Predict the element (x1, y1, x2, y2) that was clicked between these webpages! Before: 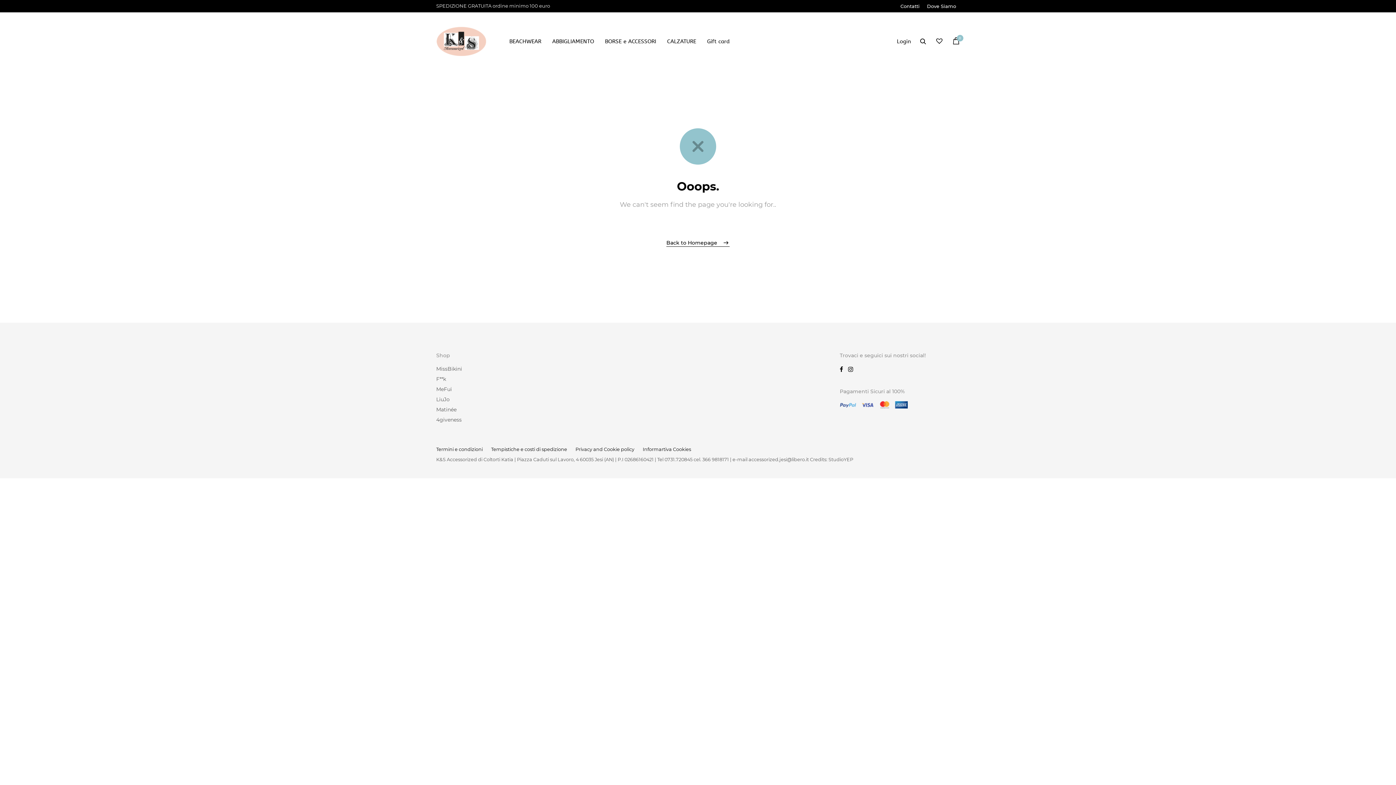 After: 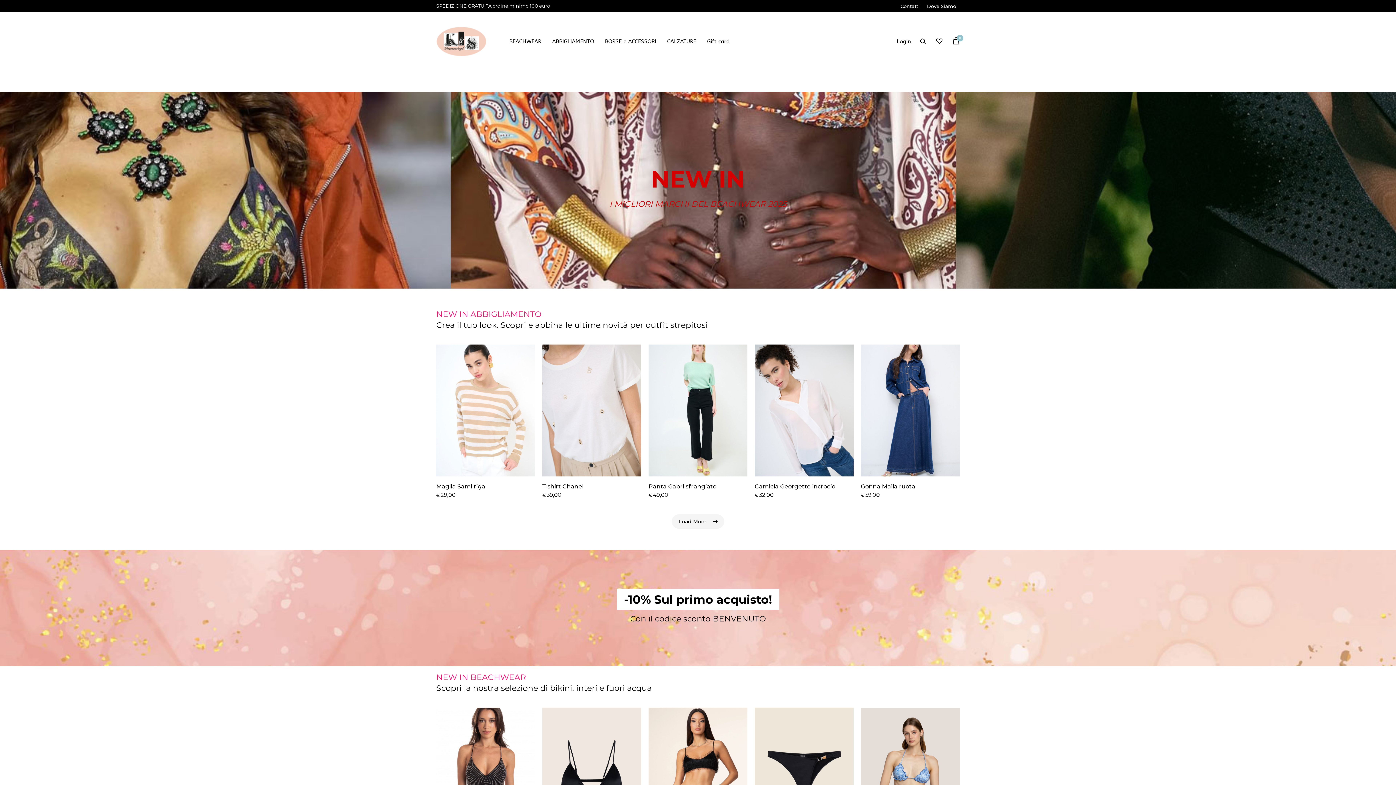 Action: label: Back to Homepage
Back to Homepage
  bbox: (666, 239, 729, 246)